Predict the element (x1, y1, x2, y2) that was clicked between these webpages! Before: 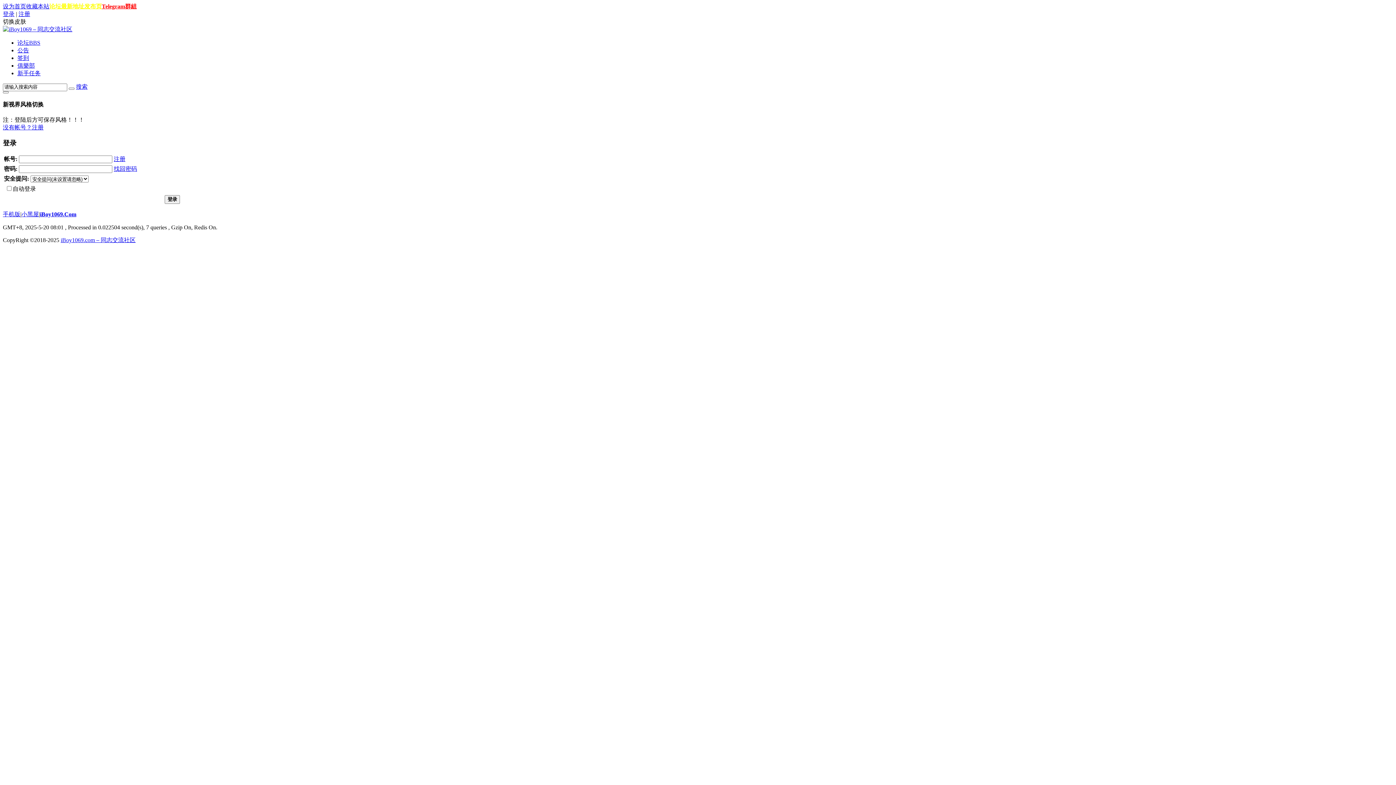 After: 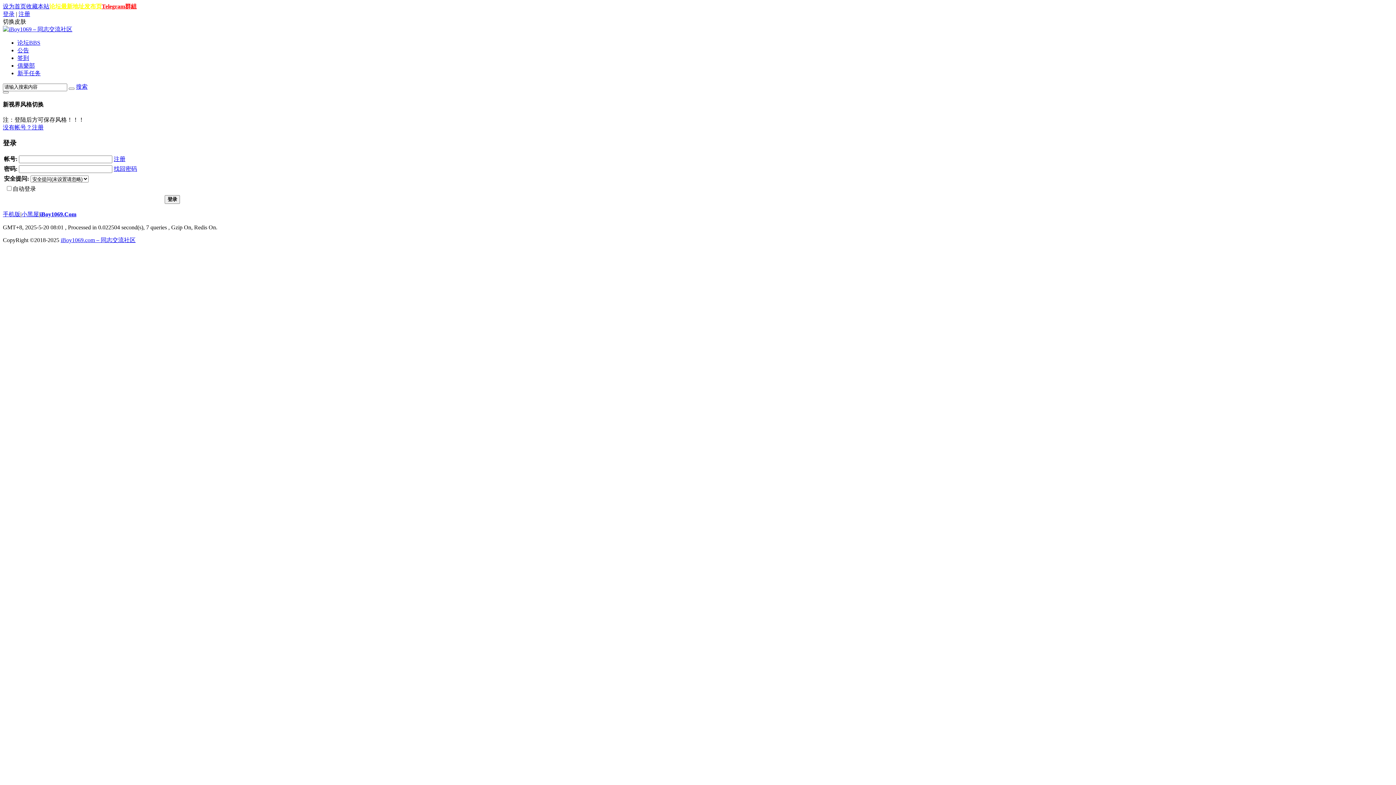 Action: bbox: (60, 237, 135, 243) label: iBoy1069.com – 同志交流社区